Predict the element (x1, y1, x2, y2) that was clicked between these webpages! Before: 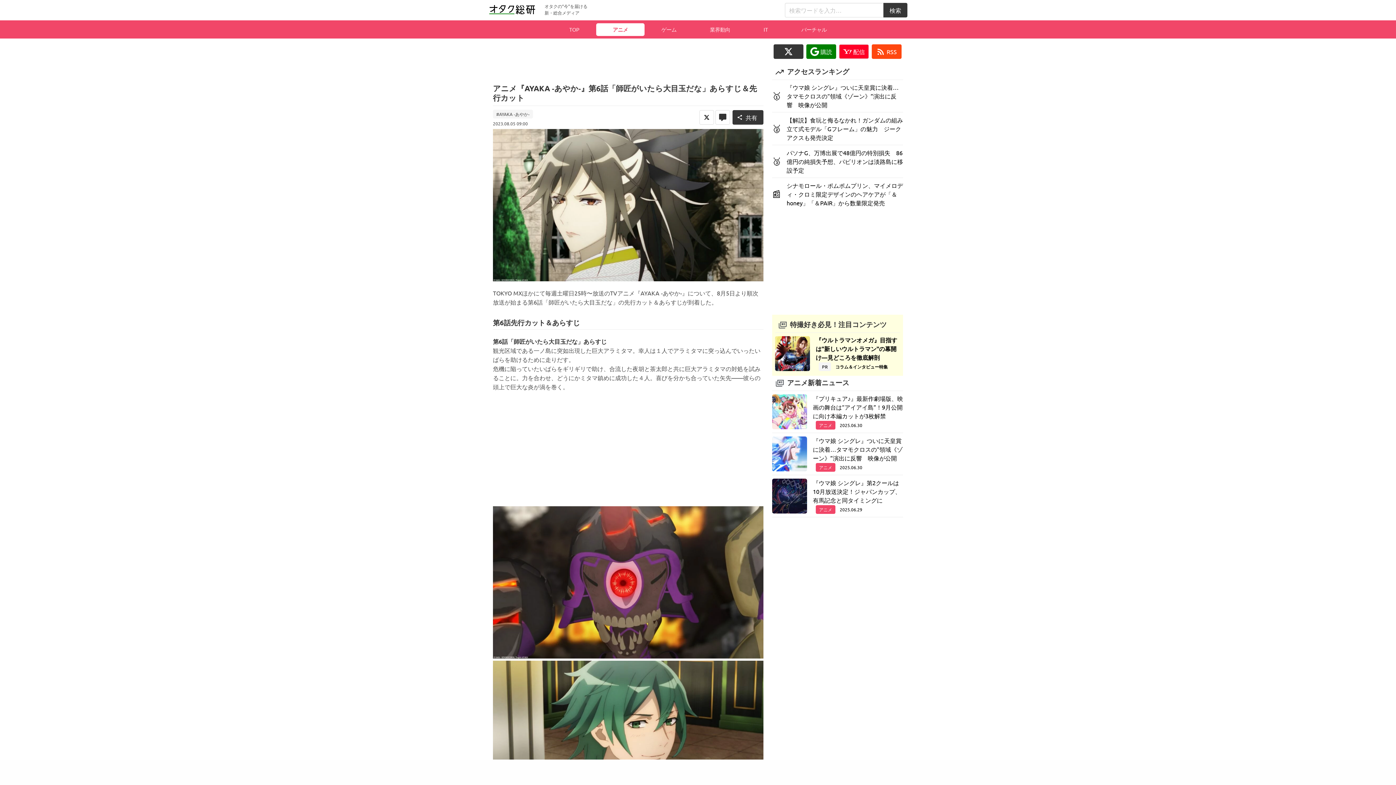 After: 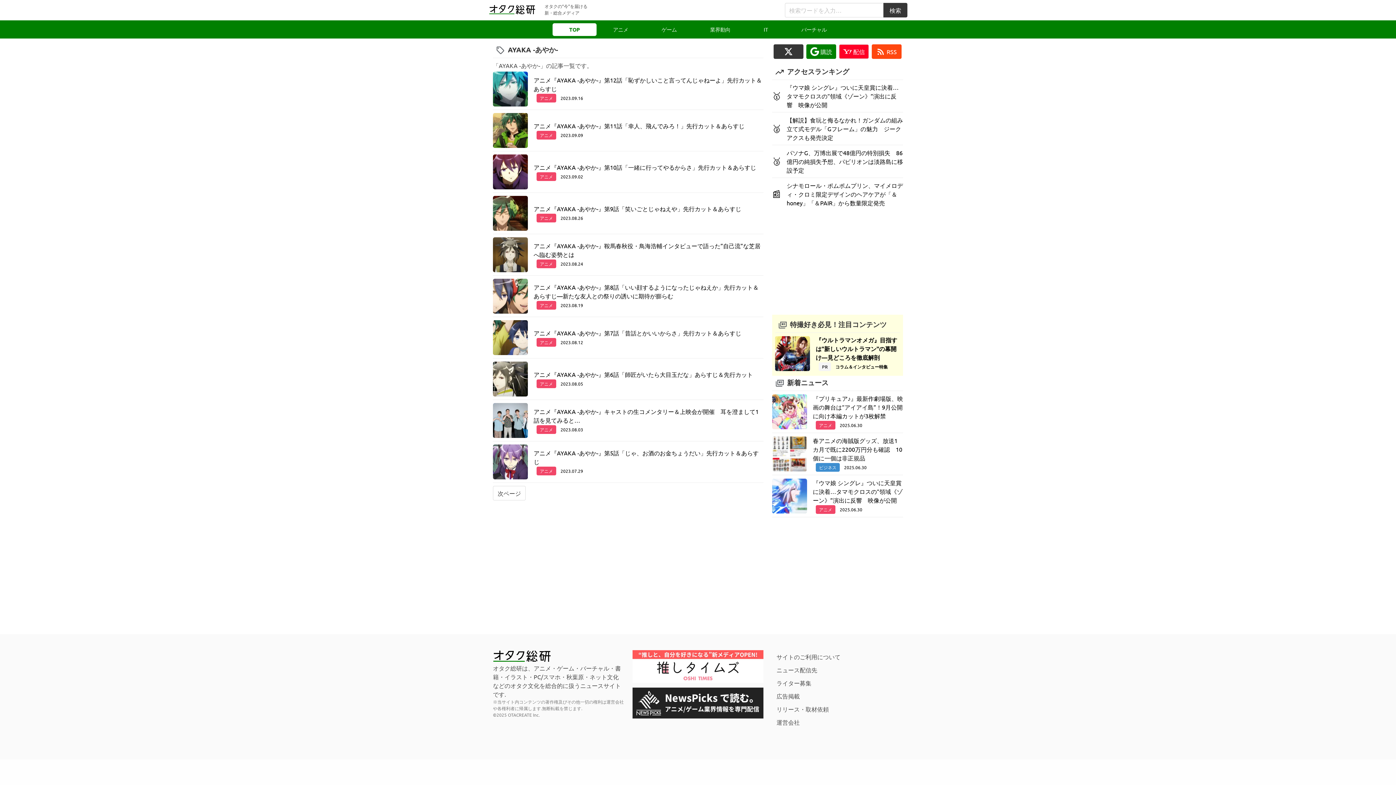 Action: label: #AYAKA ‐あやか‐ bbox: (493, 109, 533, 118)